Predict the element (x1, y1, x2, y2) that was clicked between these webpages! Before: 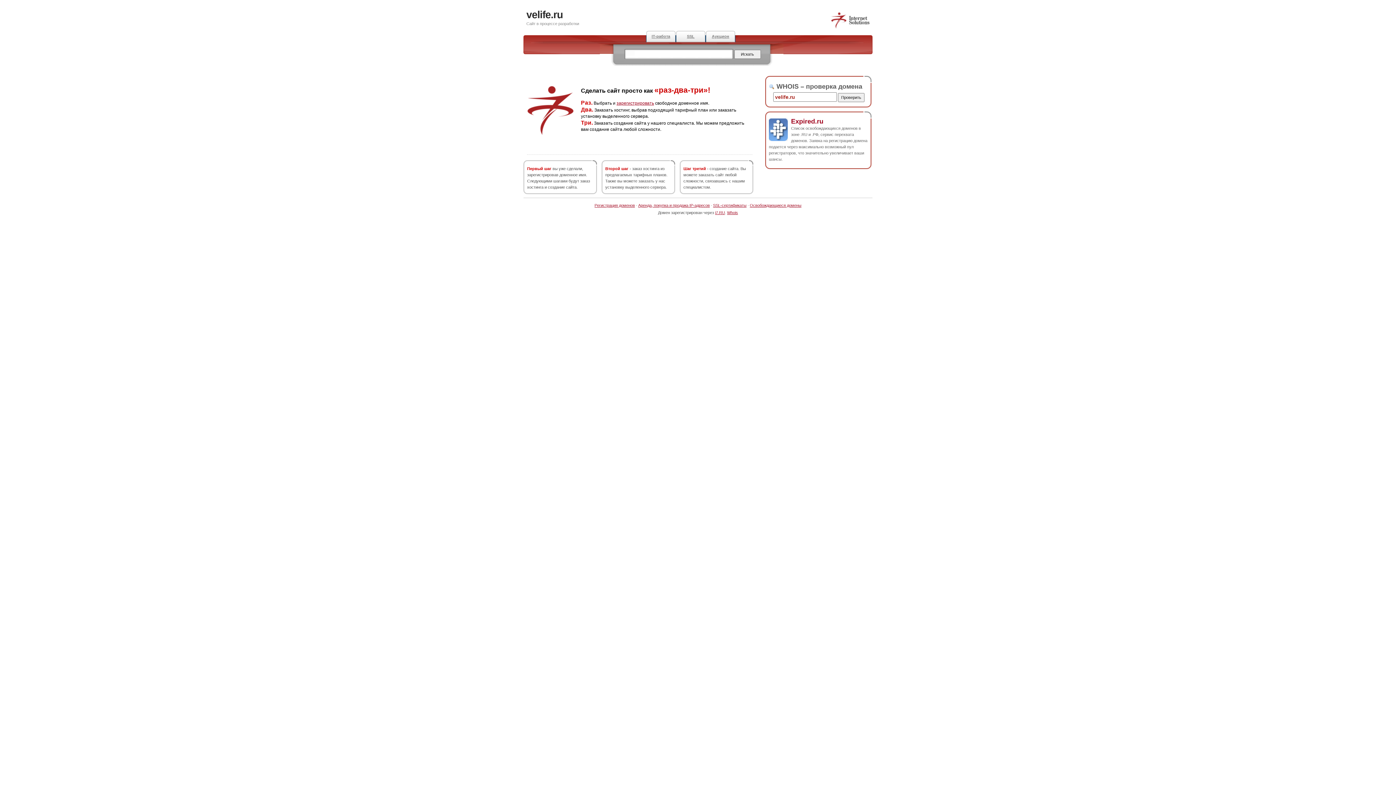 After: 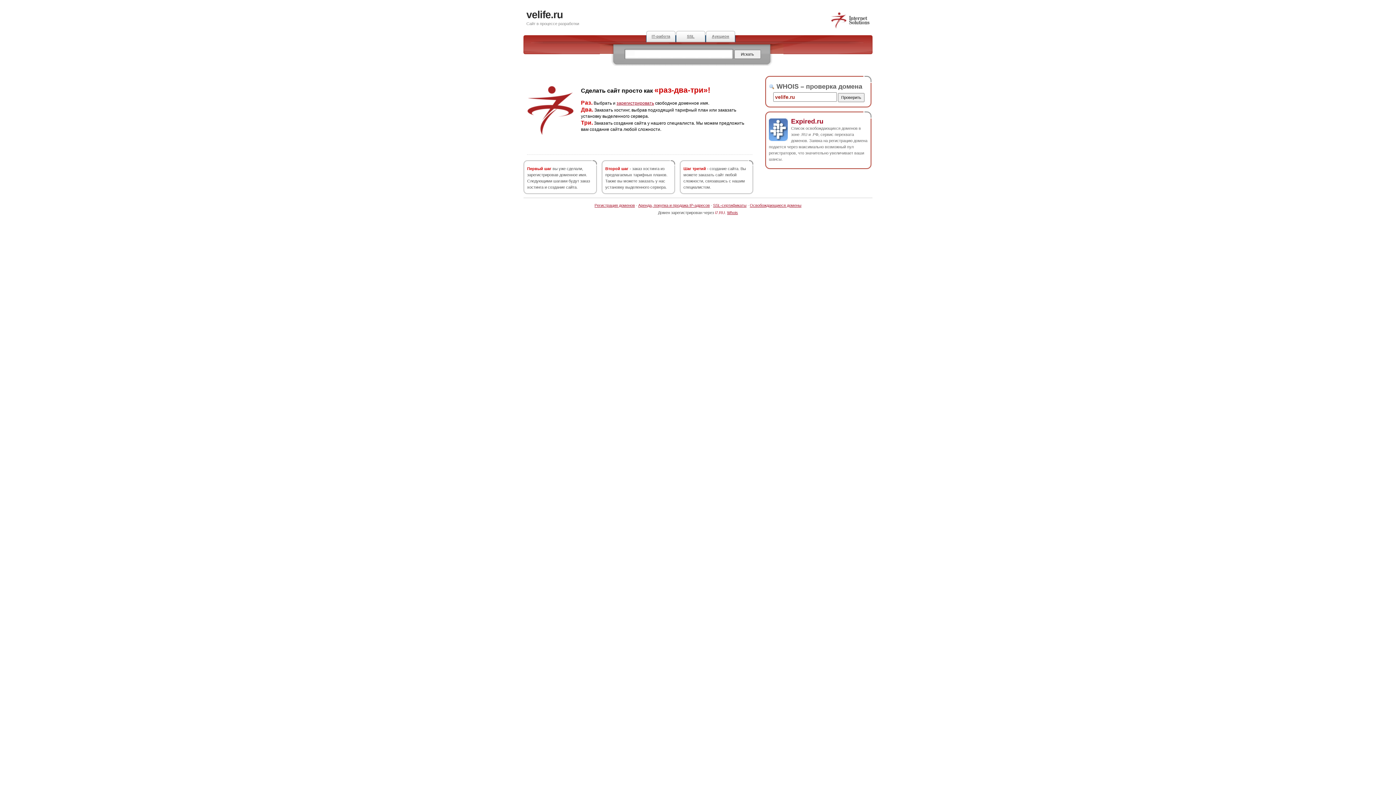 Action: label: i7.RU bbox: (715, 210, 725, 214)